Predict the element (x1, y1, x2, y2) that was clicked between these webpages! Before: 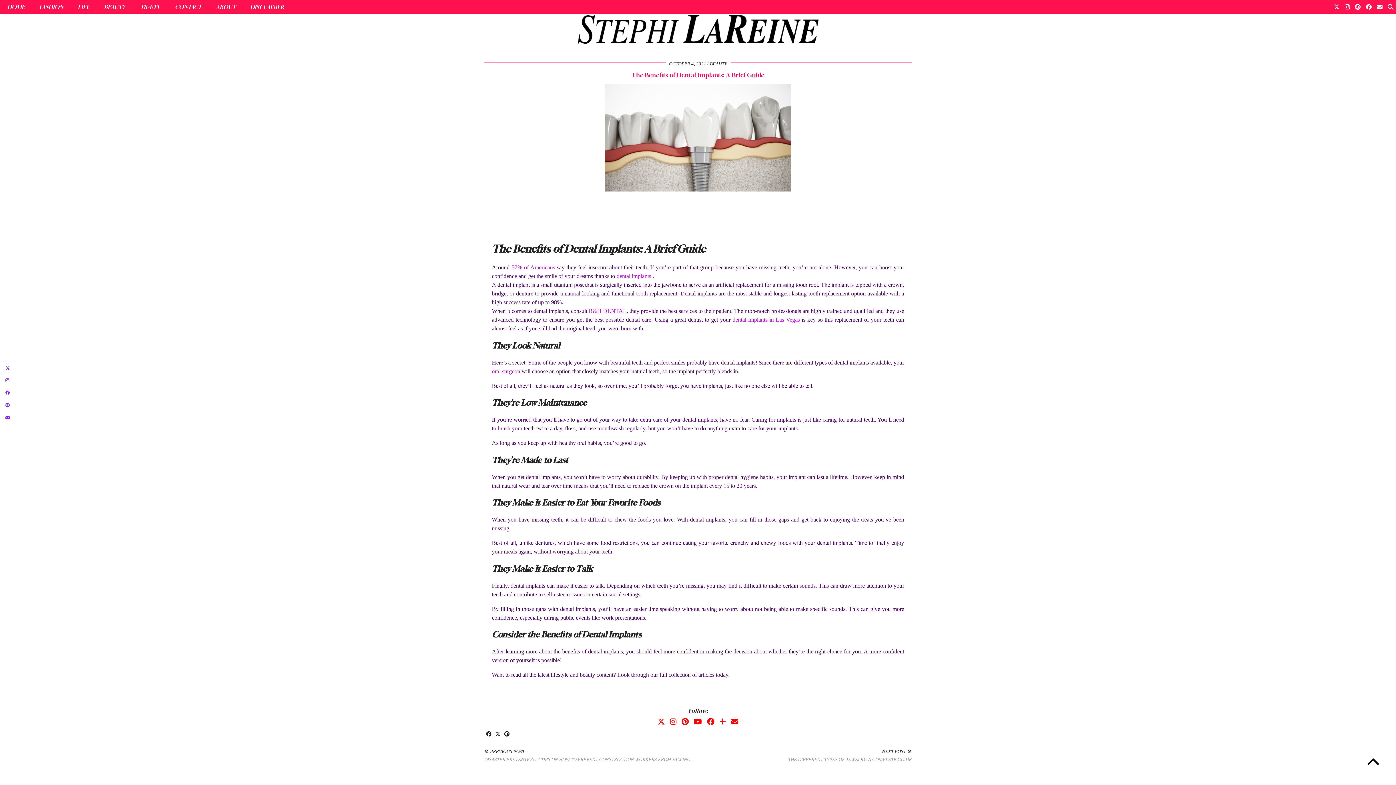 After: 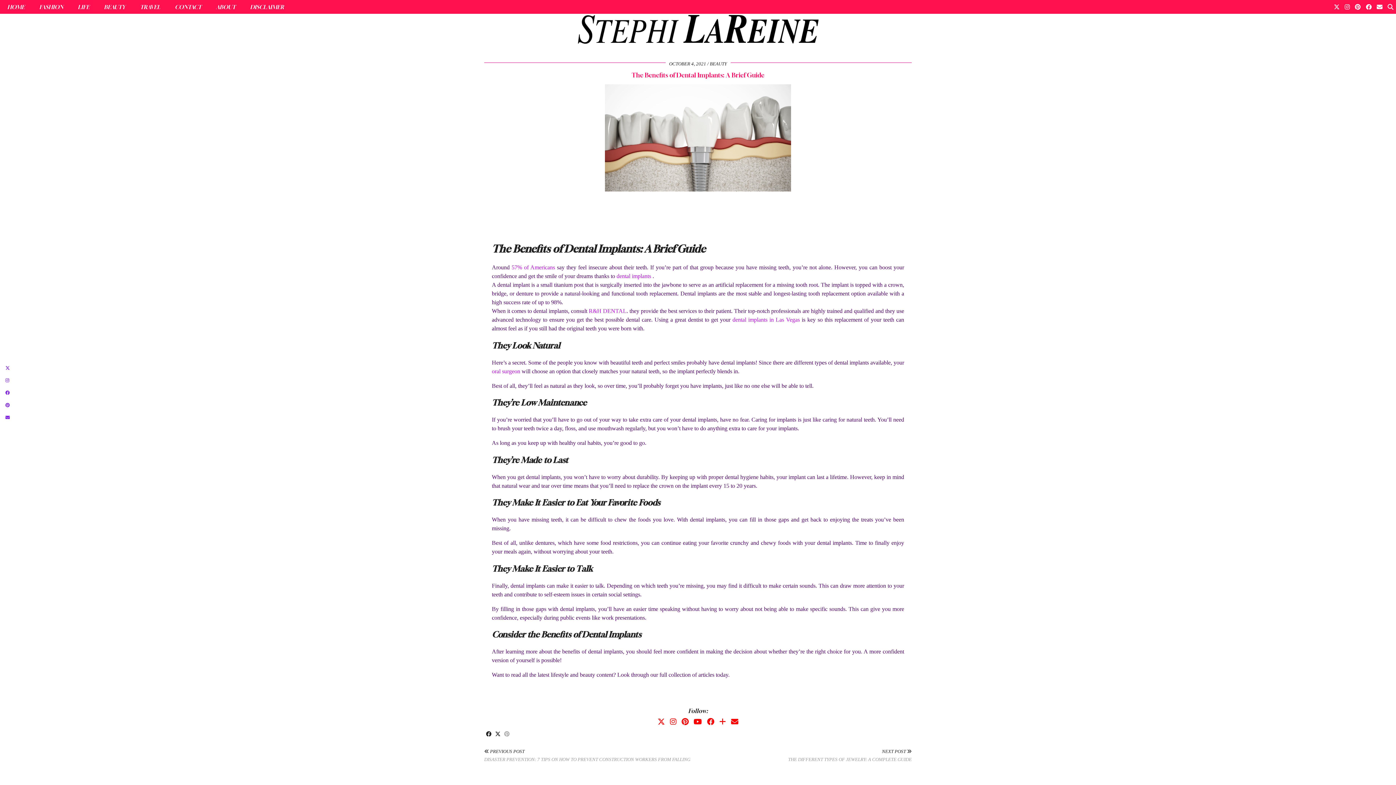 Action: bbox: (502, 731, 511, 738) label: Share on Pinterest